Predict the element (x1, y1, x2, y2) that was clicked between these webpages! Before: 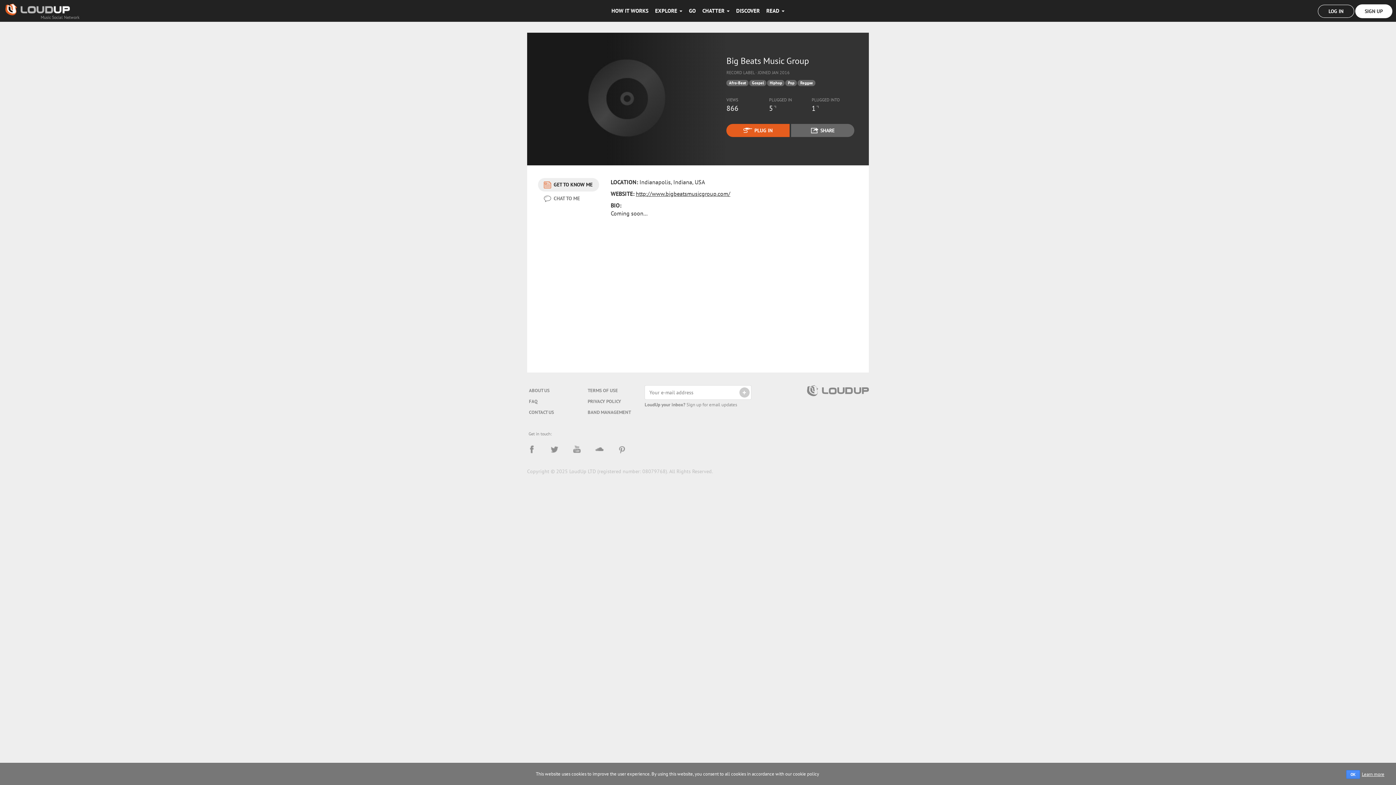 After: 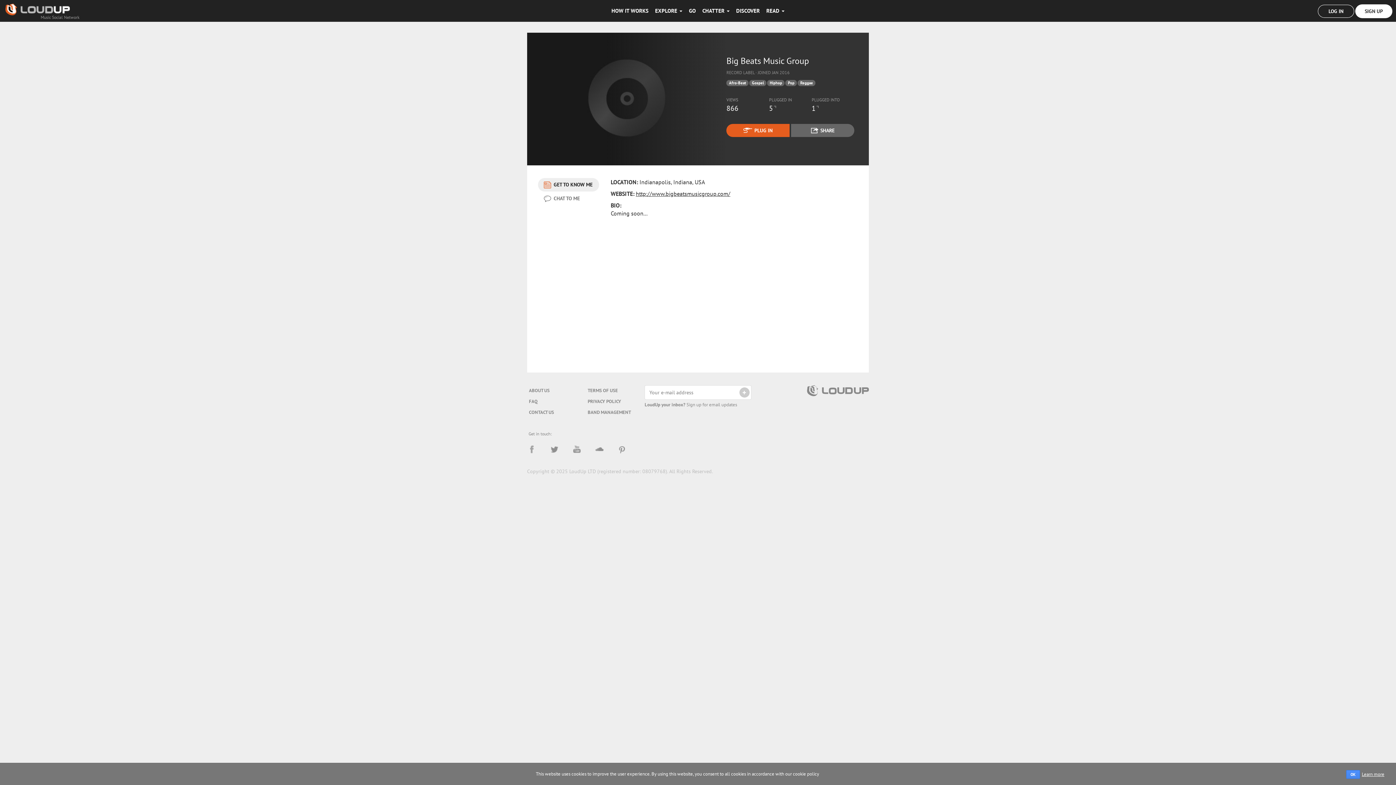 Action: bbox: (522, 440, 541, 458) label: Facebook